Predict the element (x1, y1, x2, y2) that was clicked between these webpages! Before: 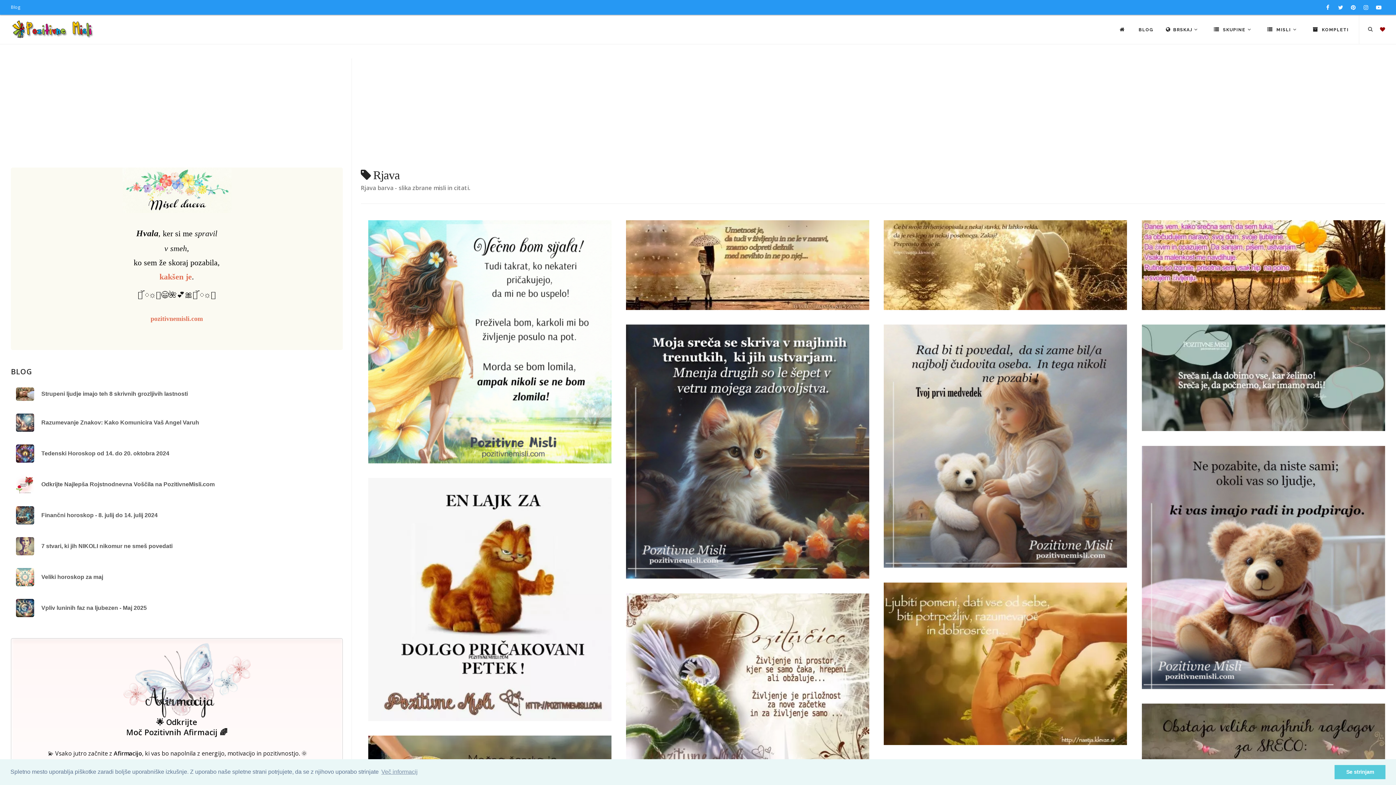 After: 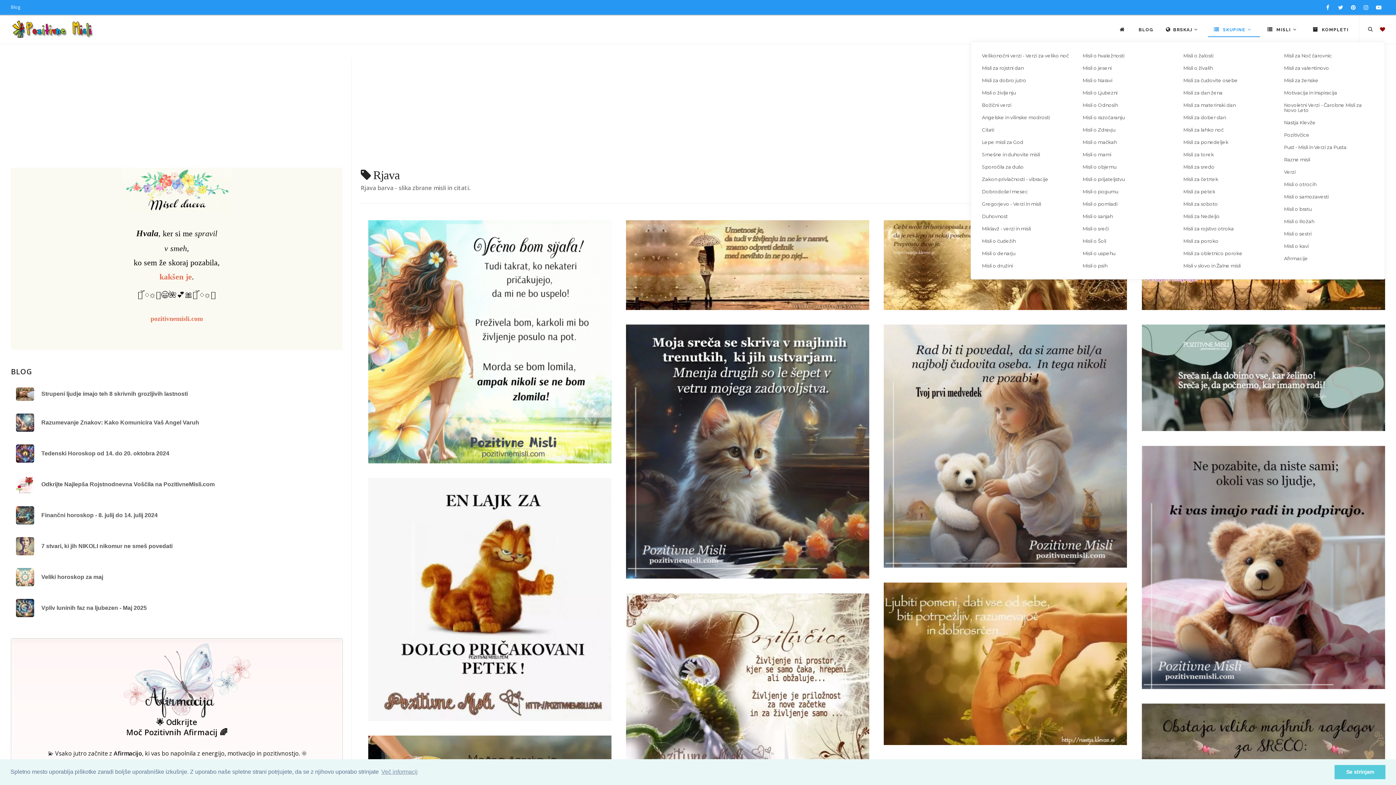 Action: label:  SKUPINE  bbox: (1208, 23, 1260, 36)